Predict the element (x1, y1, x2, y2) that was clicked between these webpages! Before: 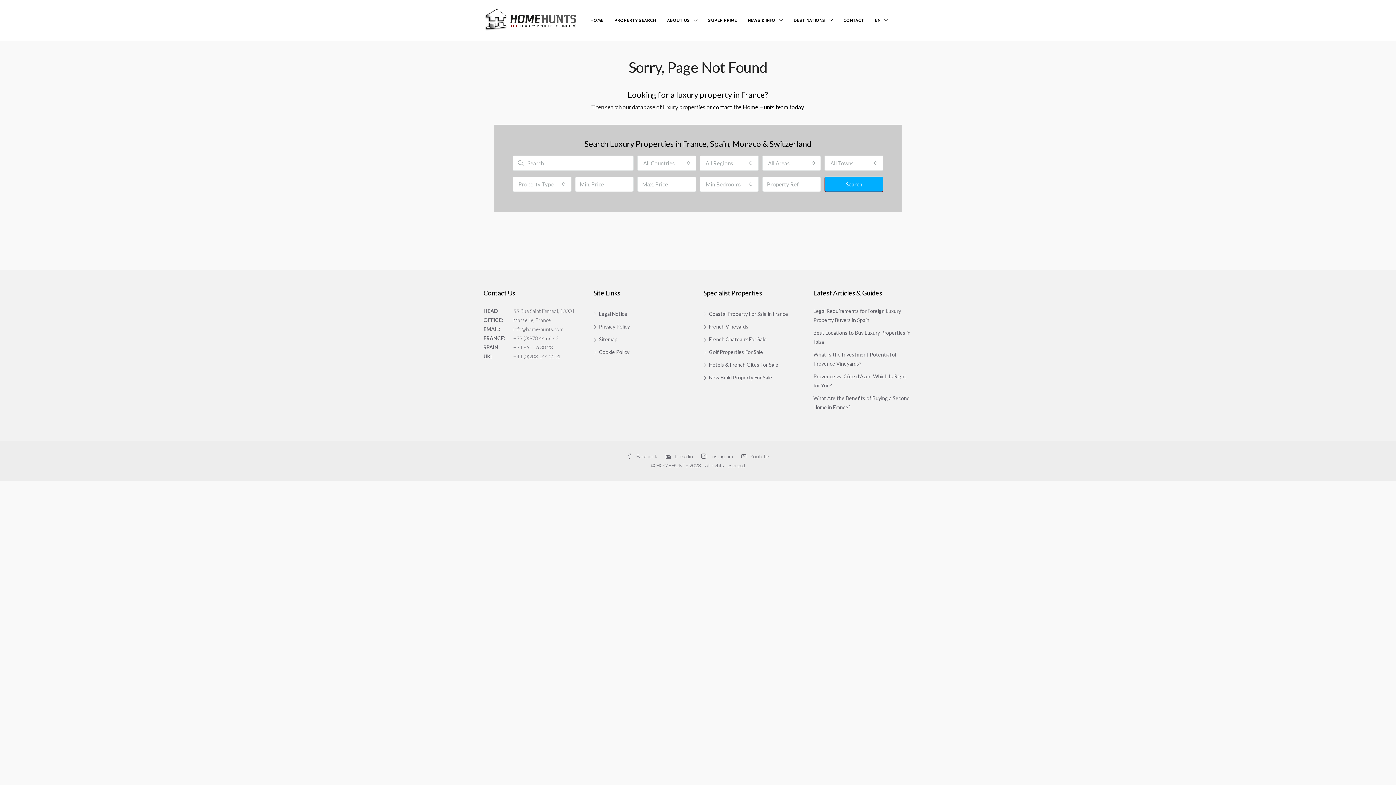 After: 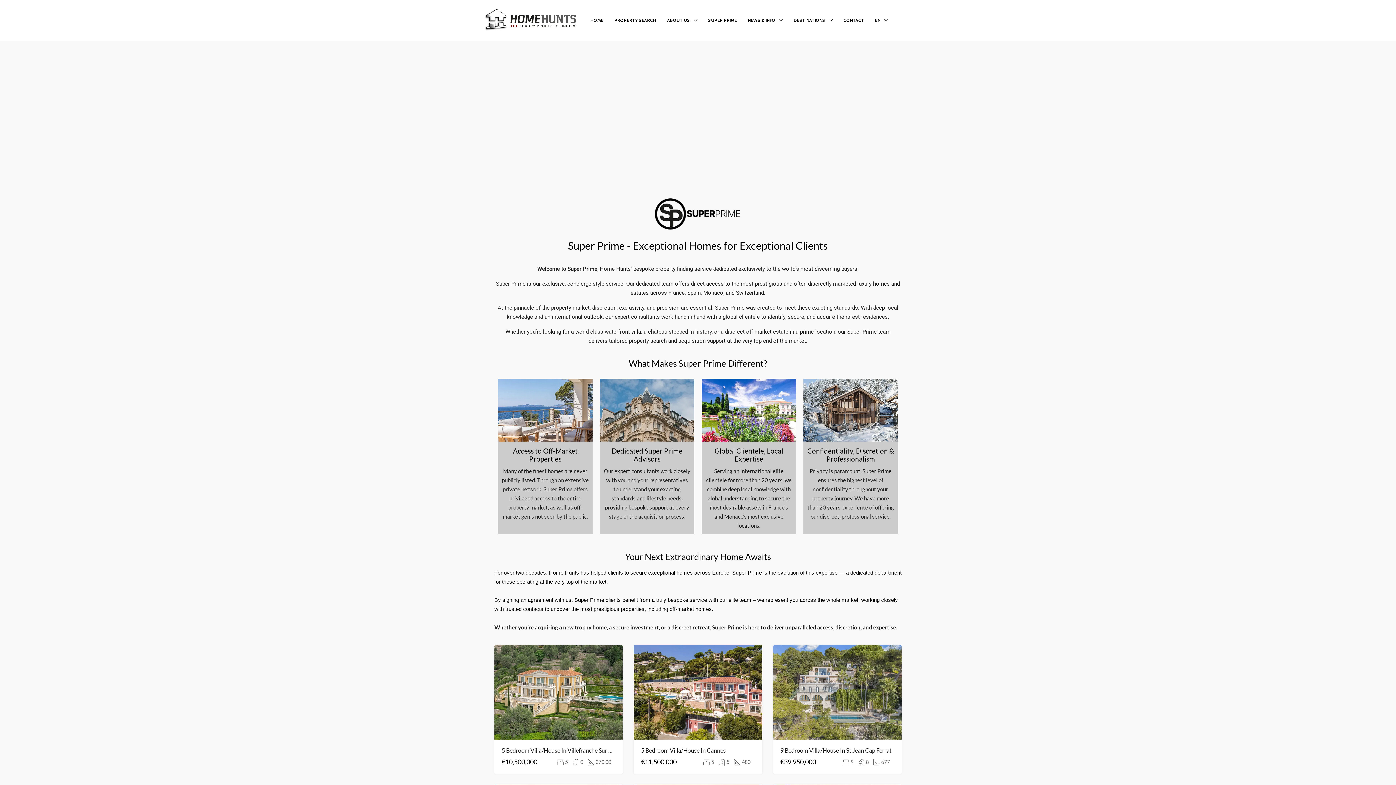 Action: label: SUPER PRIME bbox: (702, 0, 742, 40)